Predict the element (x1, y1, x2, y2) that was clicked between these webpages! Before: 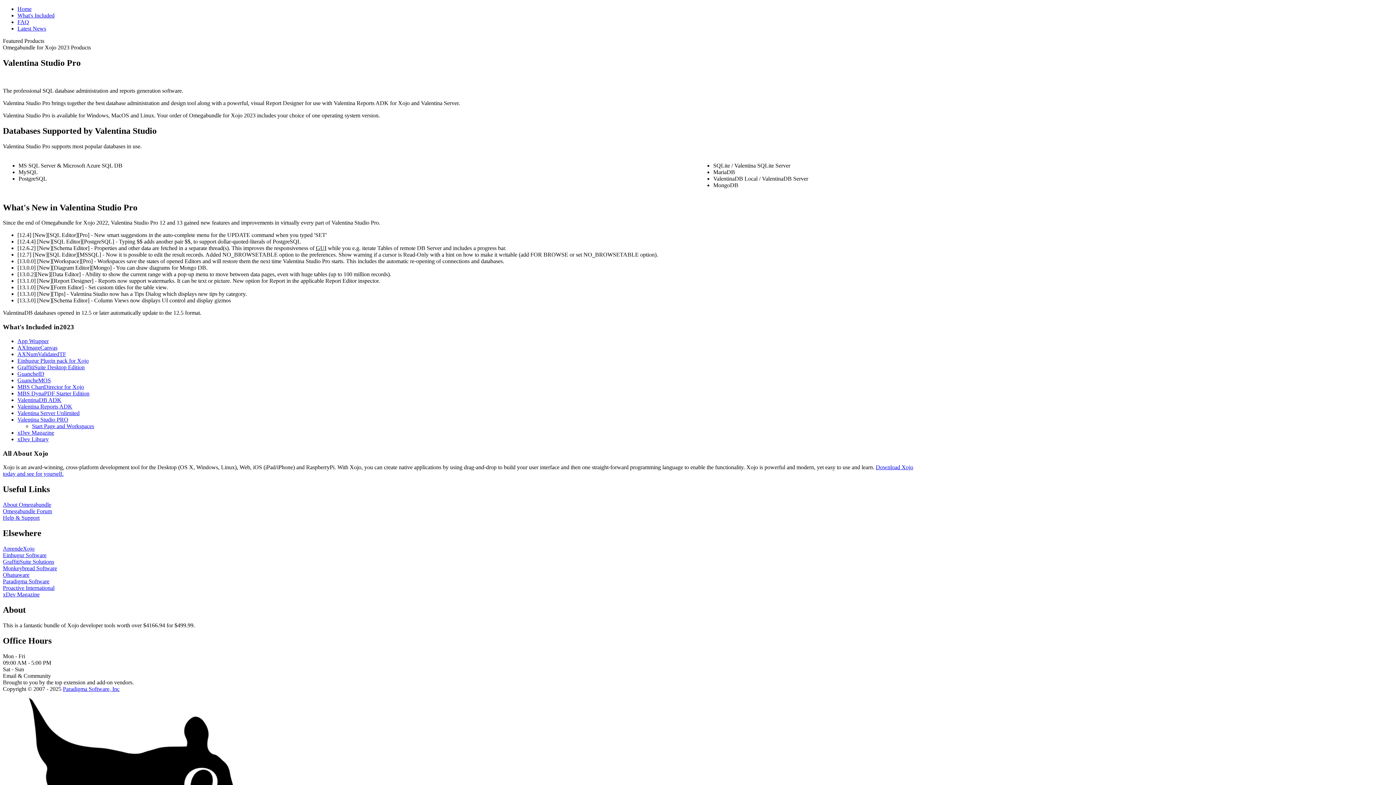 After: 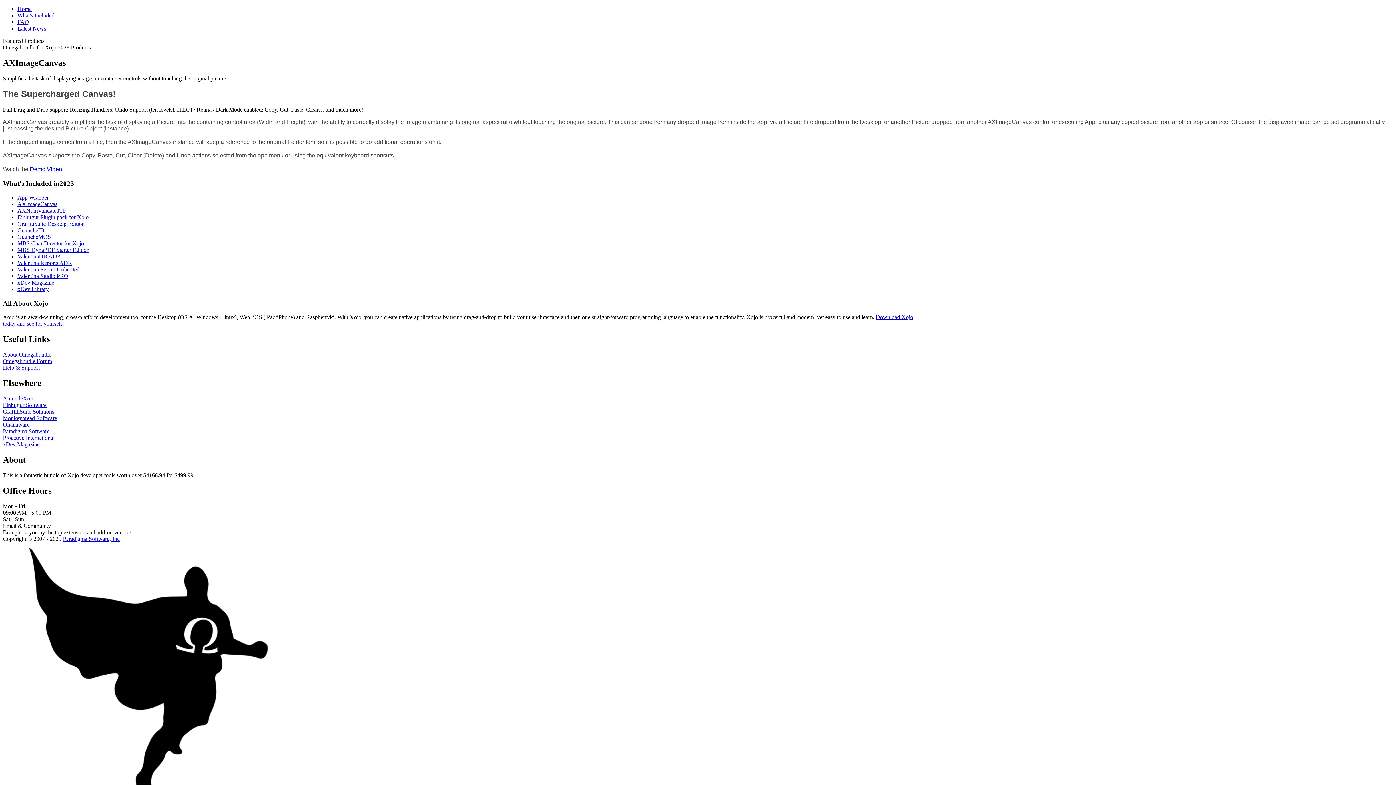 Action: bbox: (17, 344, 57, 350) label: AXImageCanvas